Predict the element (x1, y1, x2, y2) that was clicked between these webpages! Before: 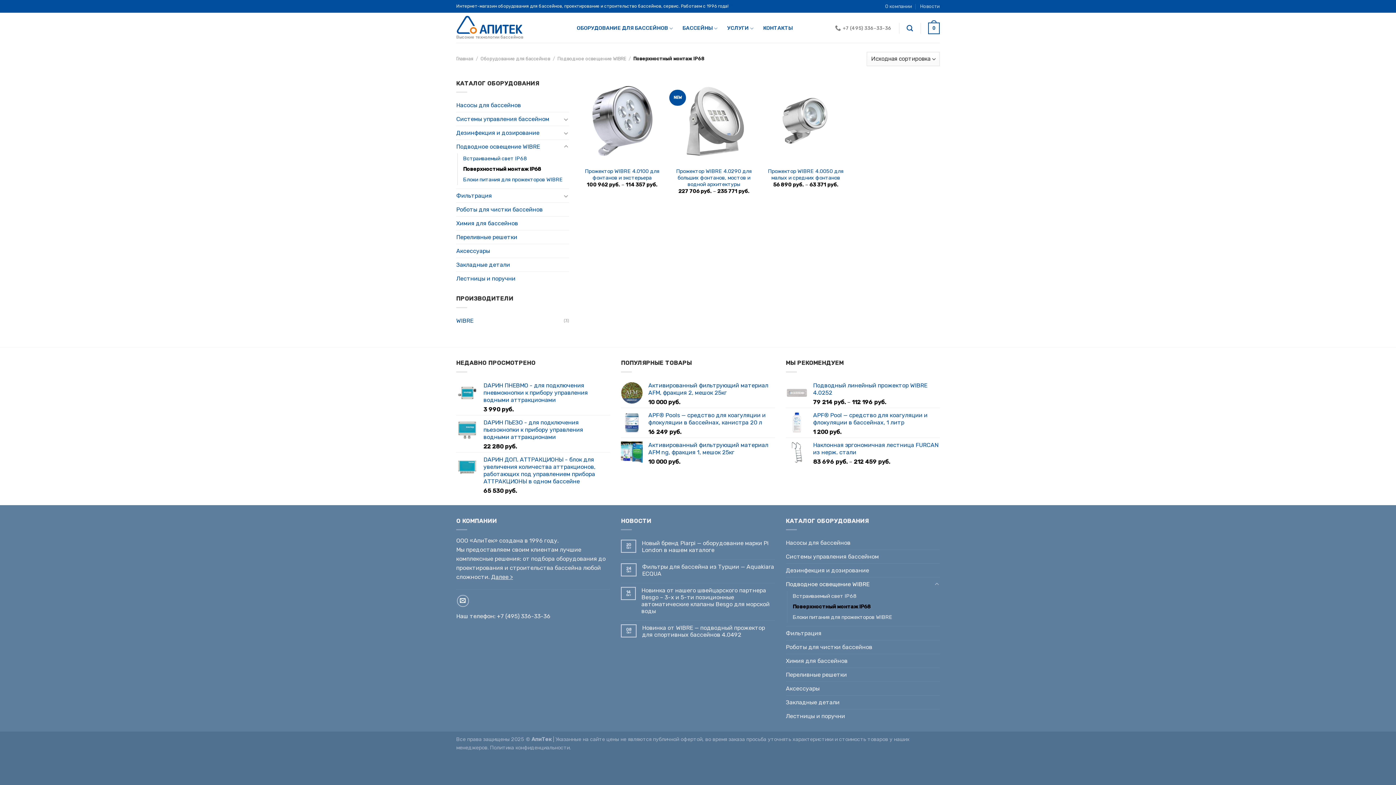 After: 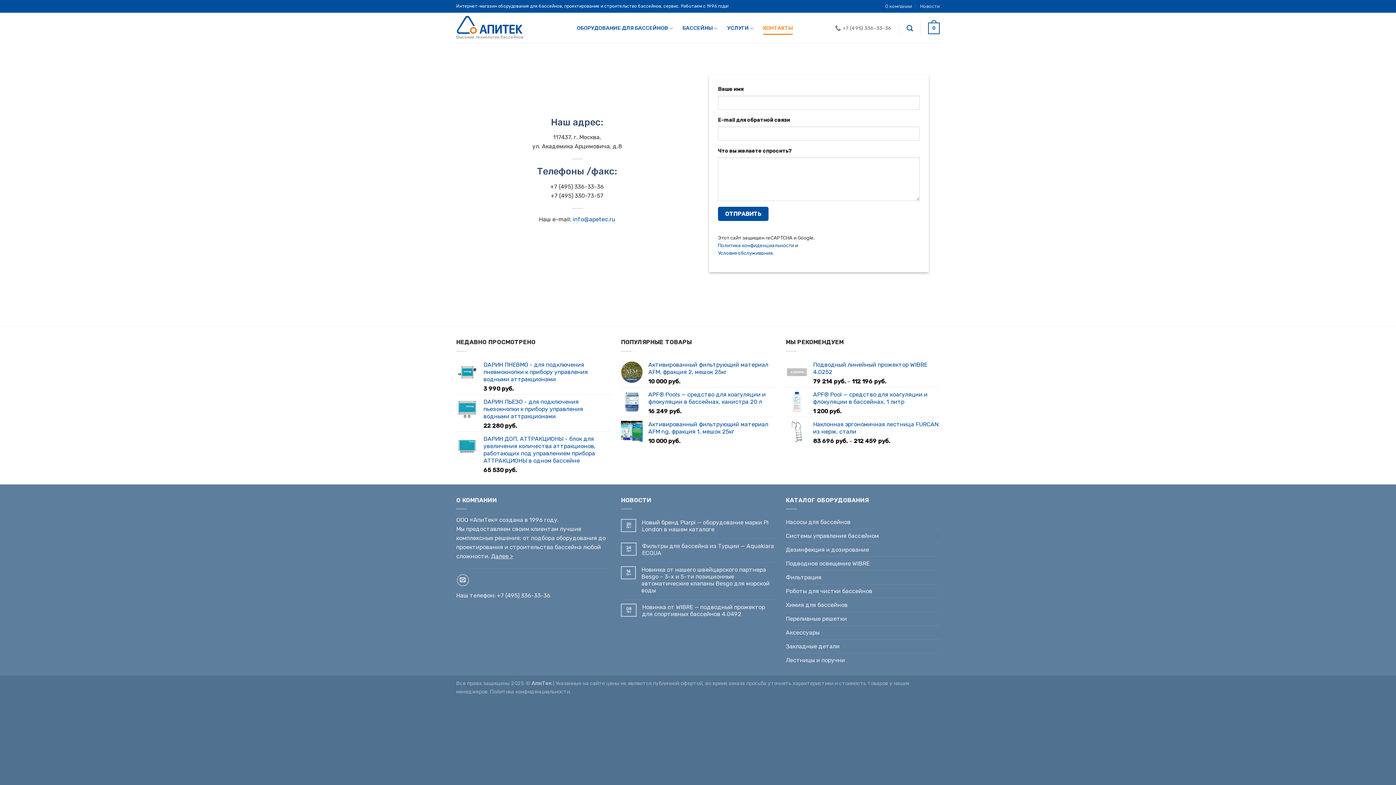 Action: bbox: (763, 21, 792, 34) label: КОНТАКТЫ